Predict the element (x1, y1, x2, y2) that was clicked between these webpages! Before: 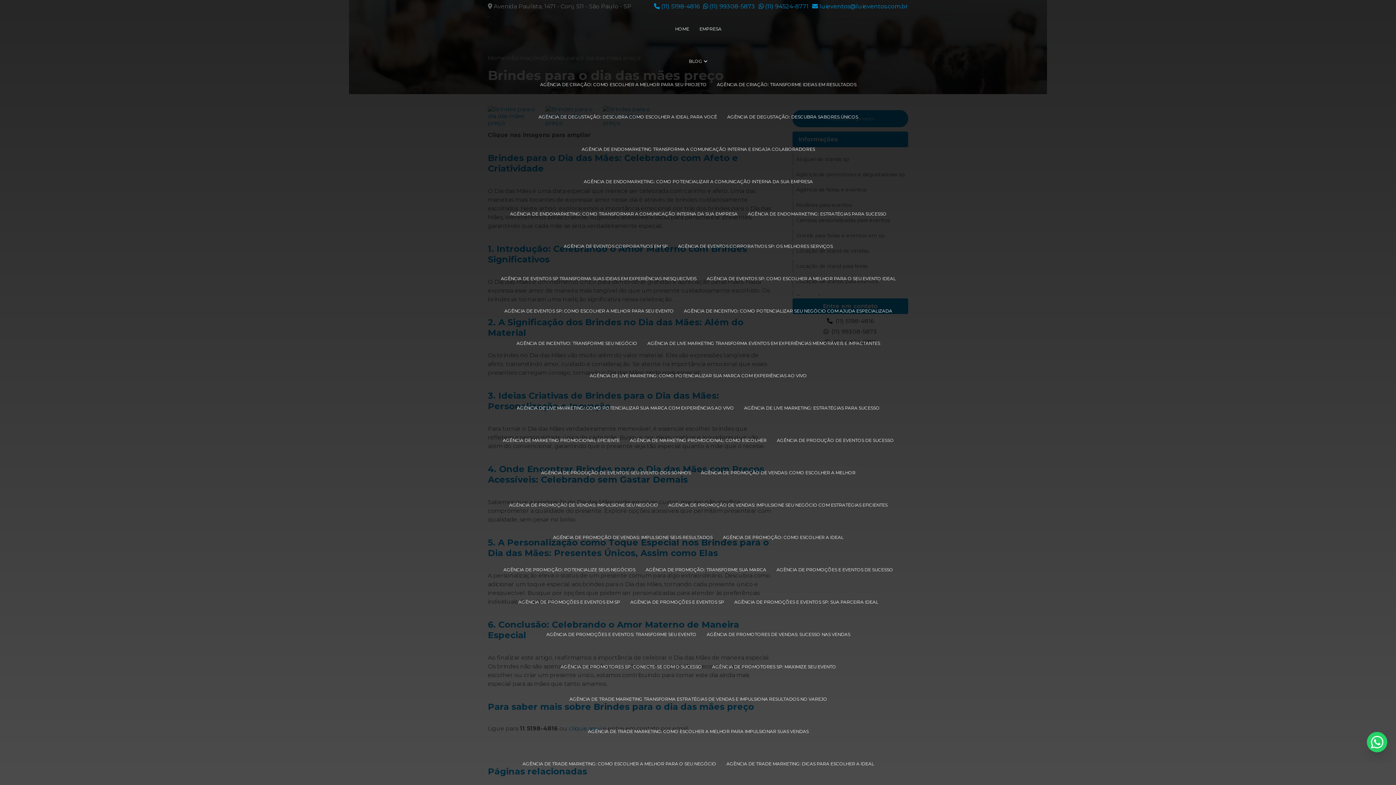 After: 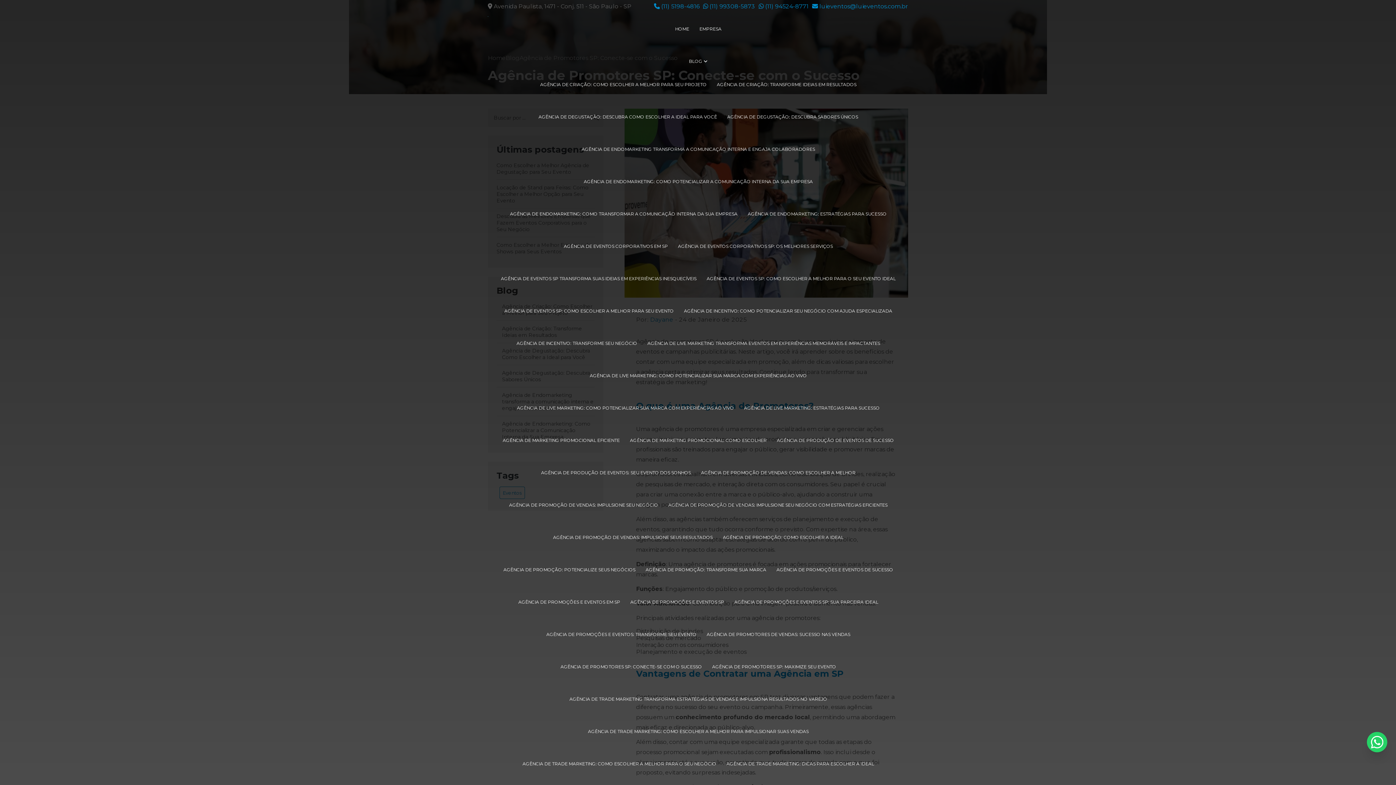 Action: label: AGÊNCIA DE PROMOTORES SP: CONECTE-SE COM O SUCESSO bbox: (556, 660, 706, 674)